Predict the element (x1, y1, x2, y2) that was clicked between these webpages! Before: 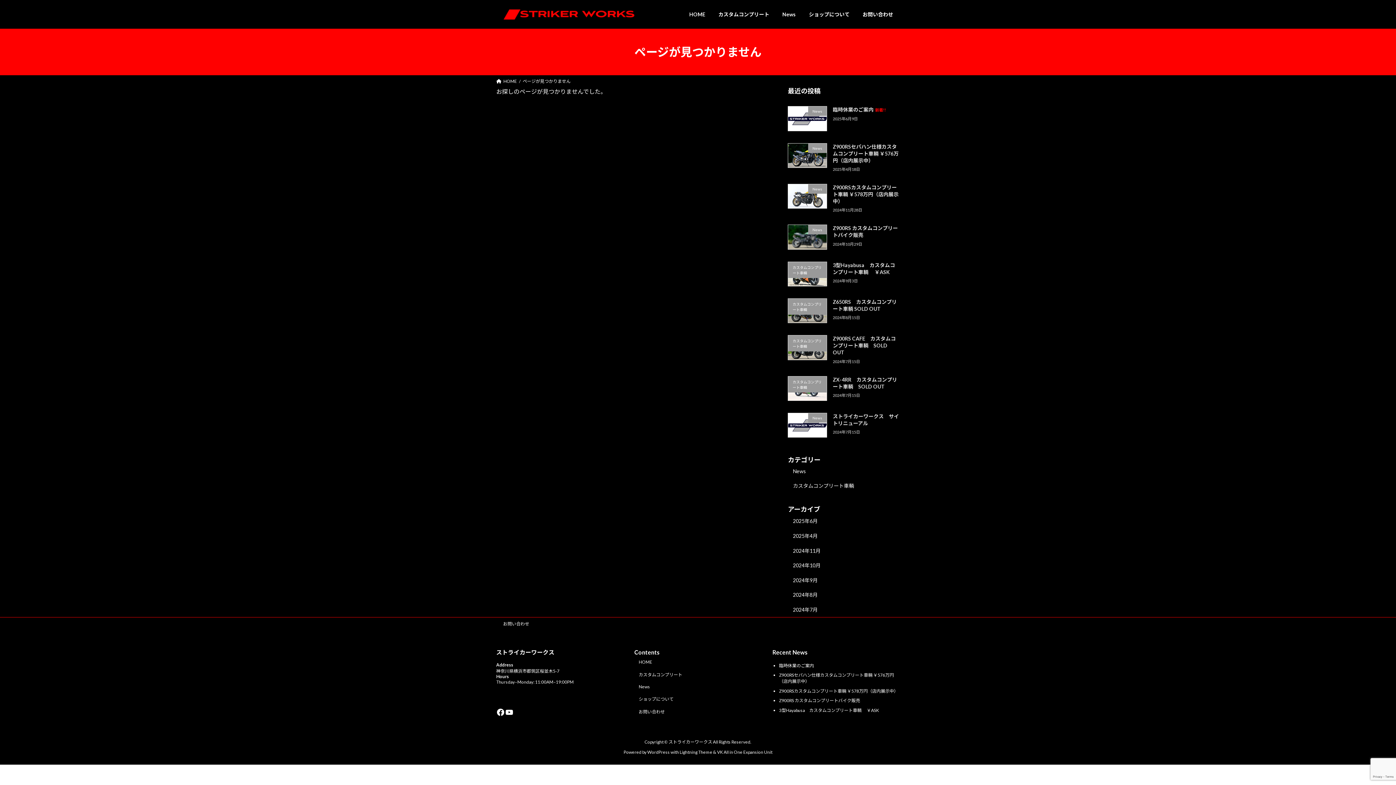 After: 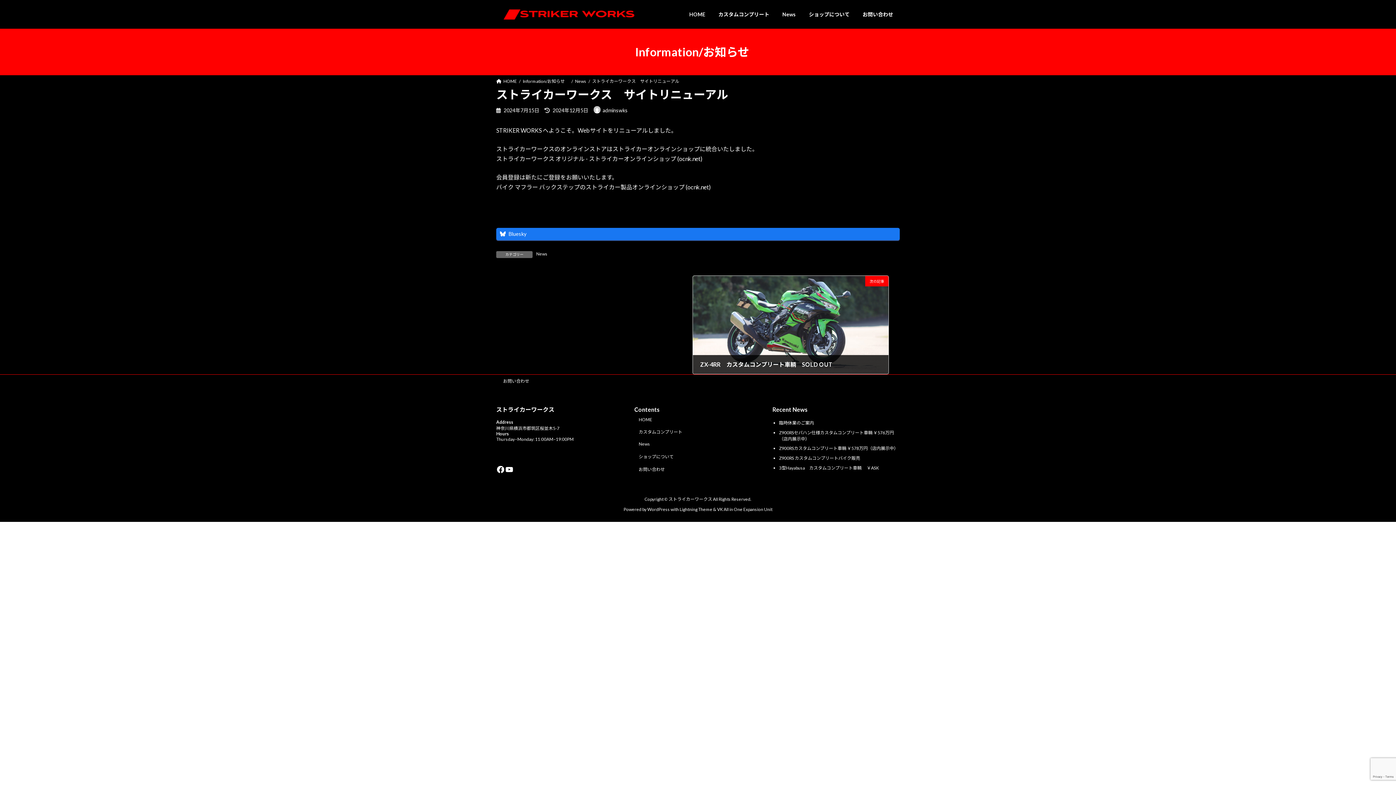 Action: bbox: (833, 413, 899, 426) label: ストライカーワークス　サイトリニューアル